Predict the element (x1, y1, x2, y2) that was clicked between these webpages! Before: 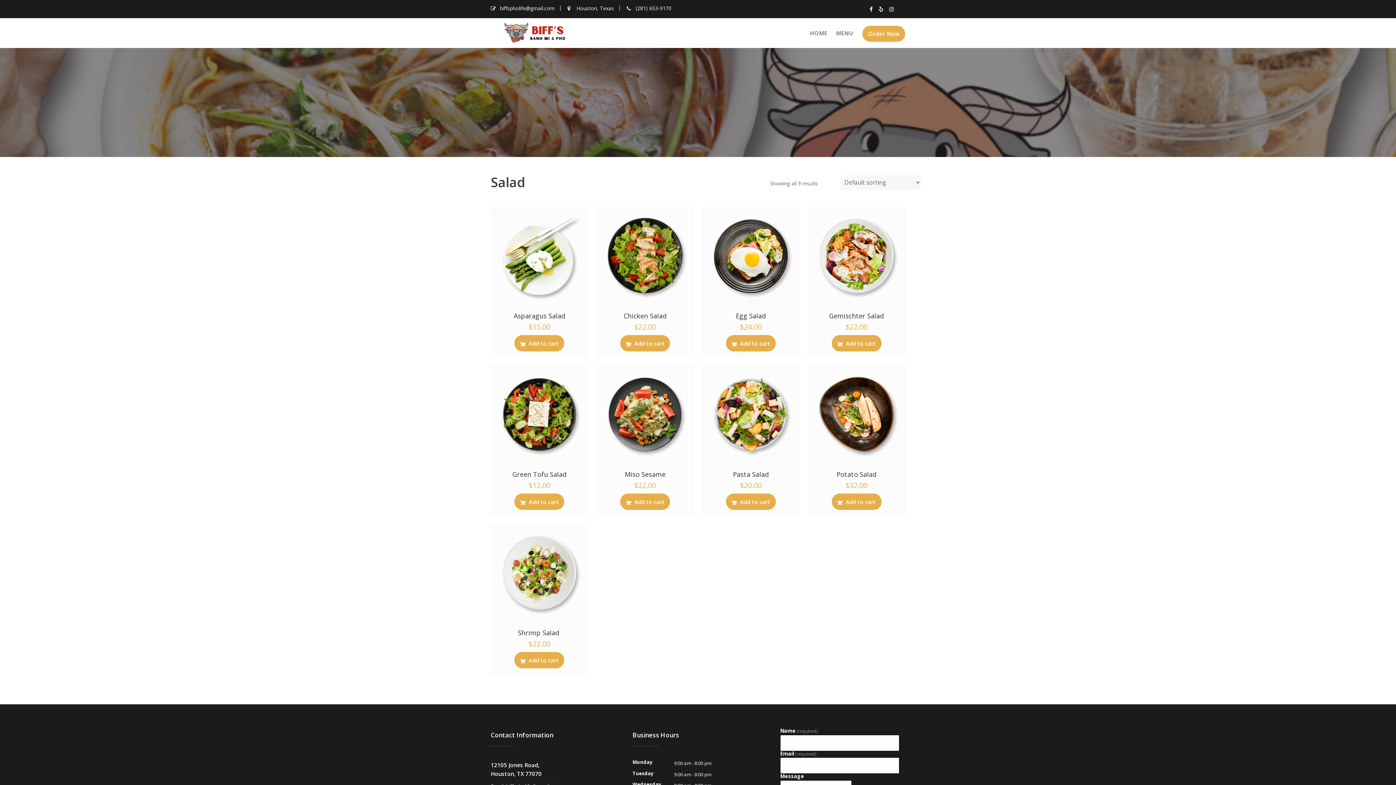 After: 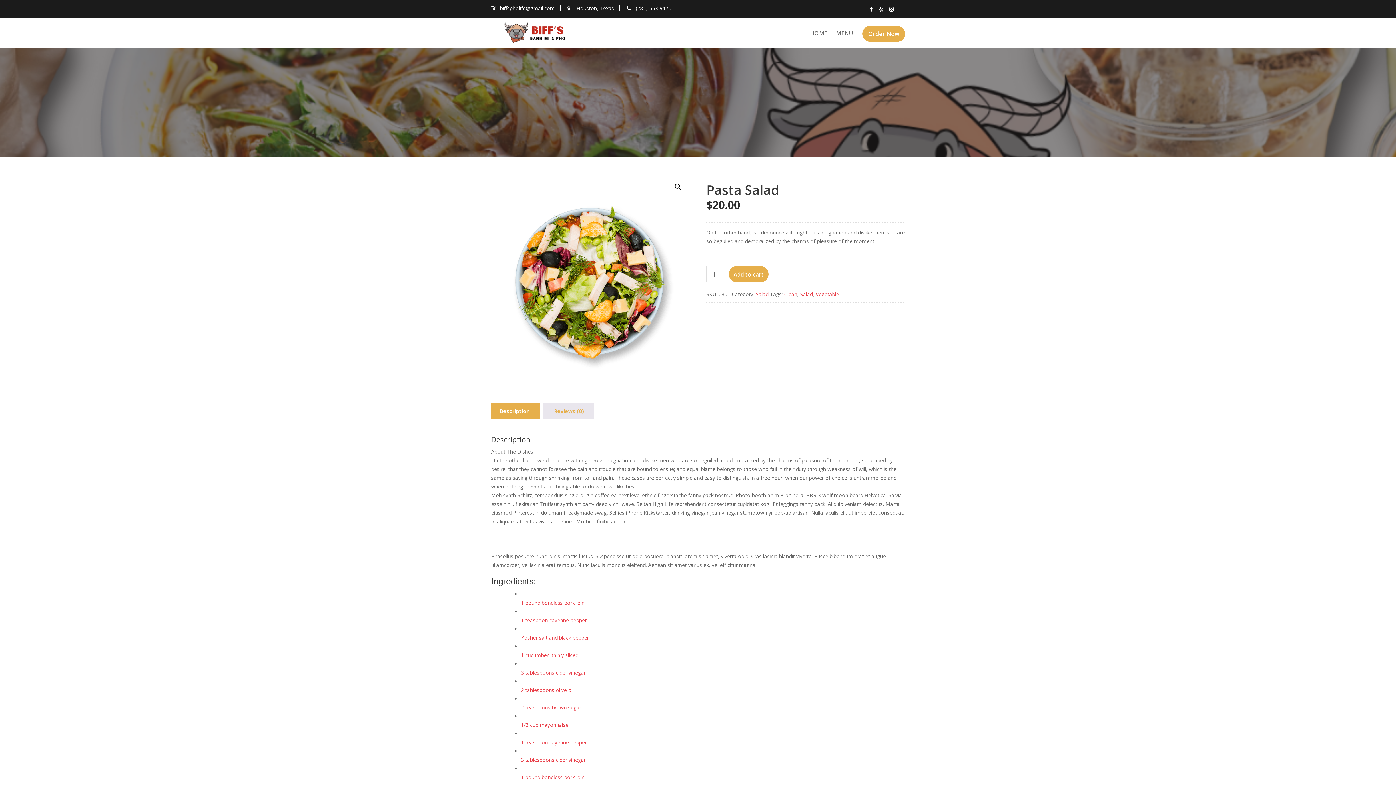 Action: bbox: (702, 366, 799, 490) label: Pasta Salad
$20.00